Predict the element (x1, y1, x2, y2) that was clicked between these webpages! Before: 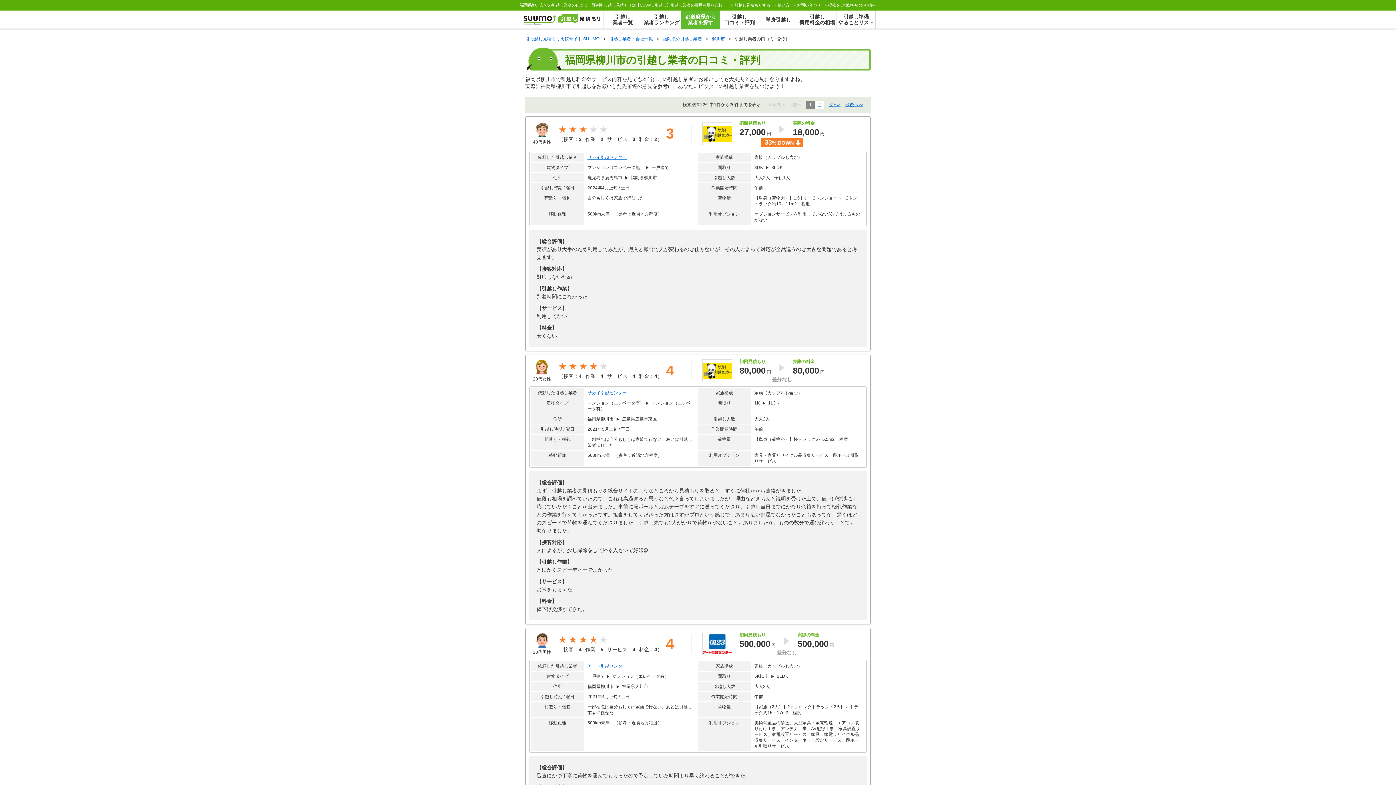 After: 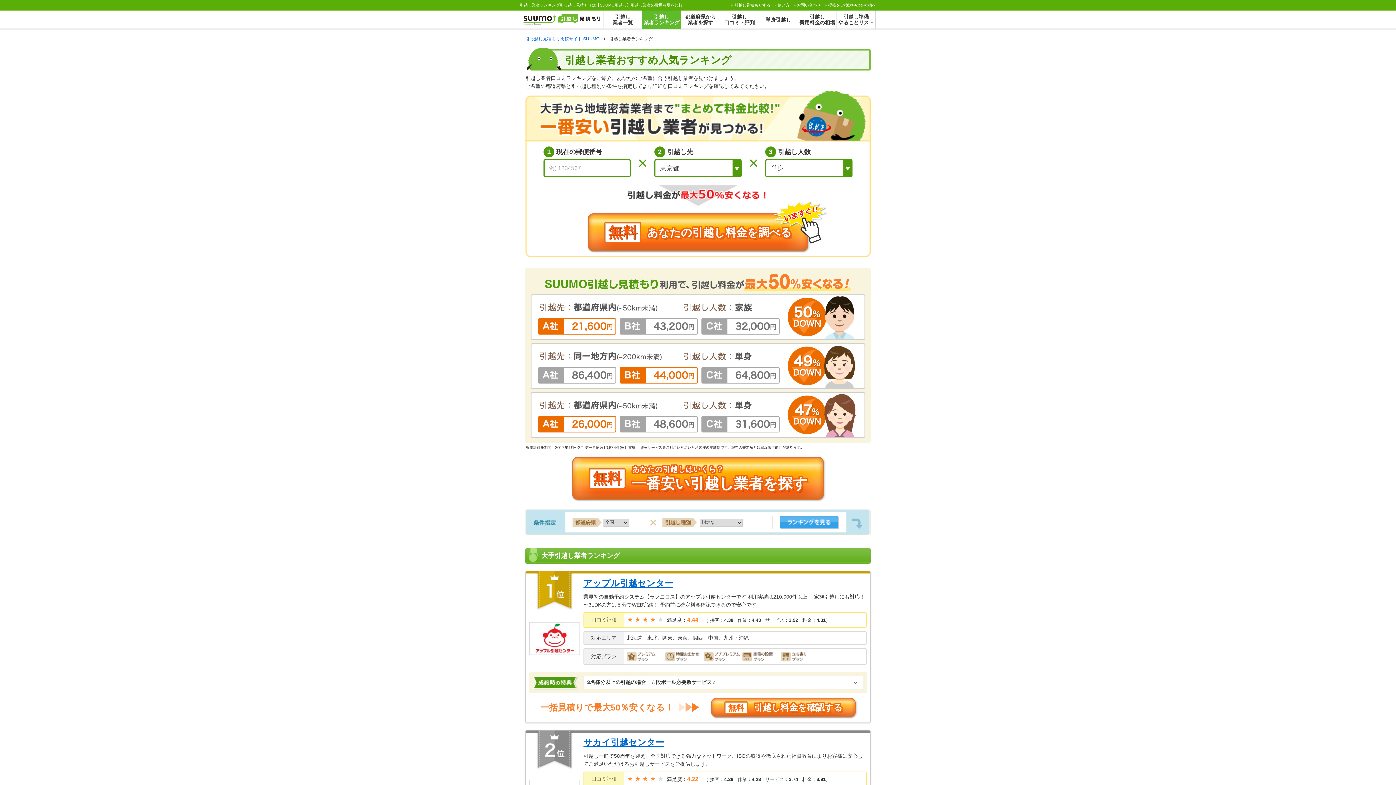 Action: bbox: (642, 10, 681, 28) label: 引越し
業者ランキング